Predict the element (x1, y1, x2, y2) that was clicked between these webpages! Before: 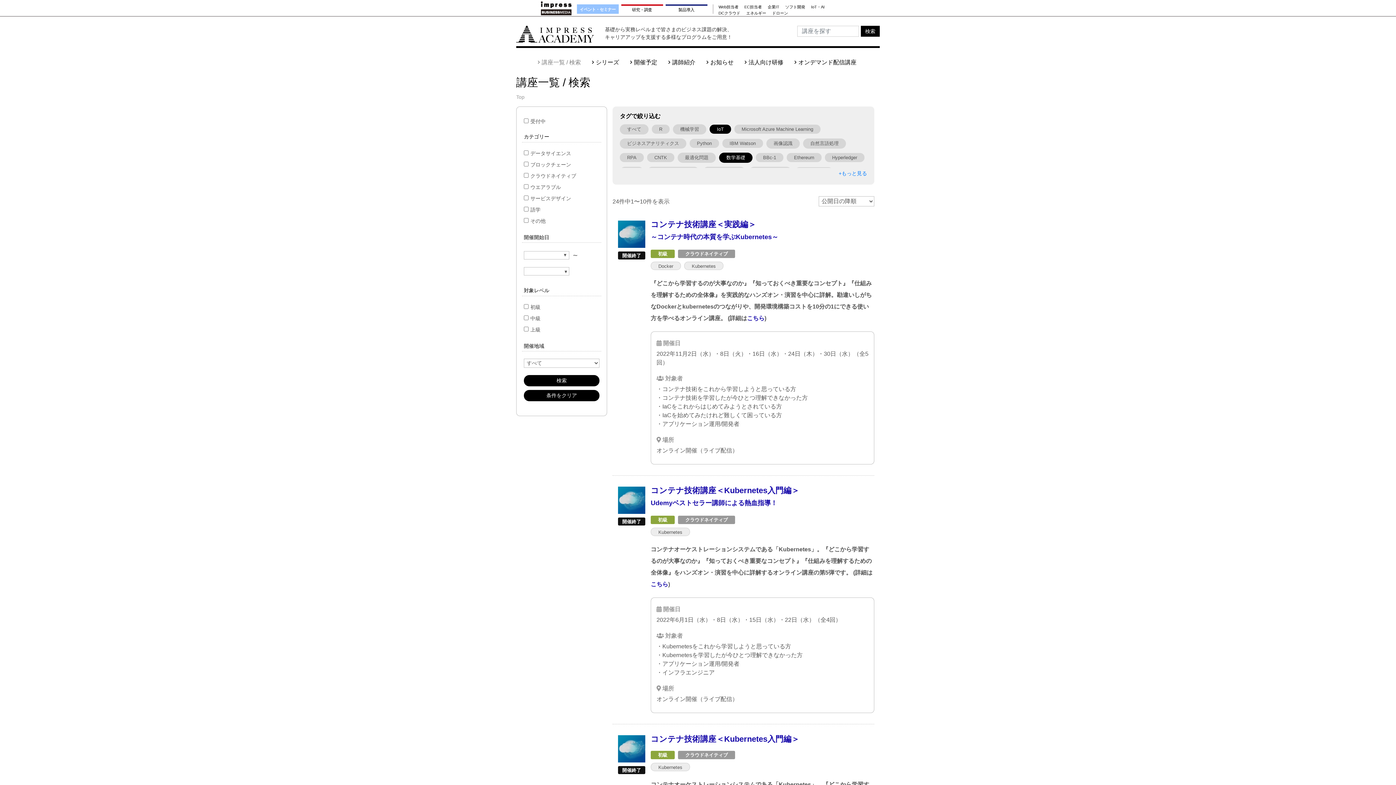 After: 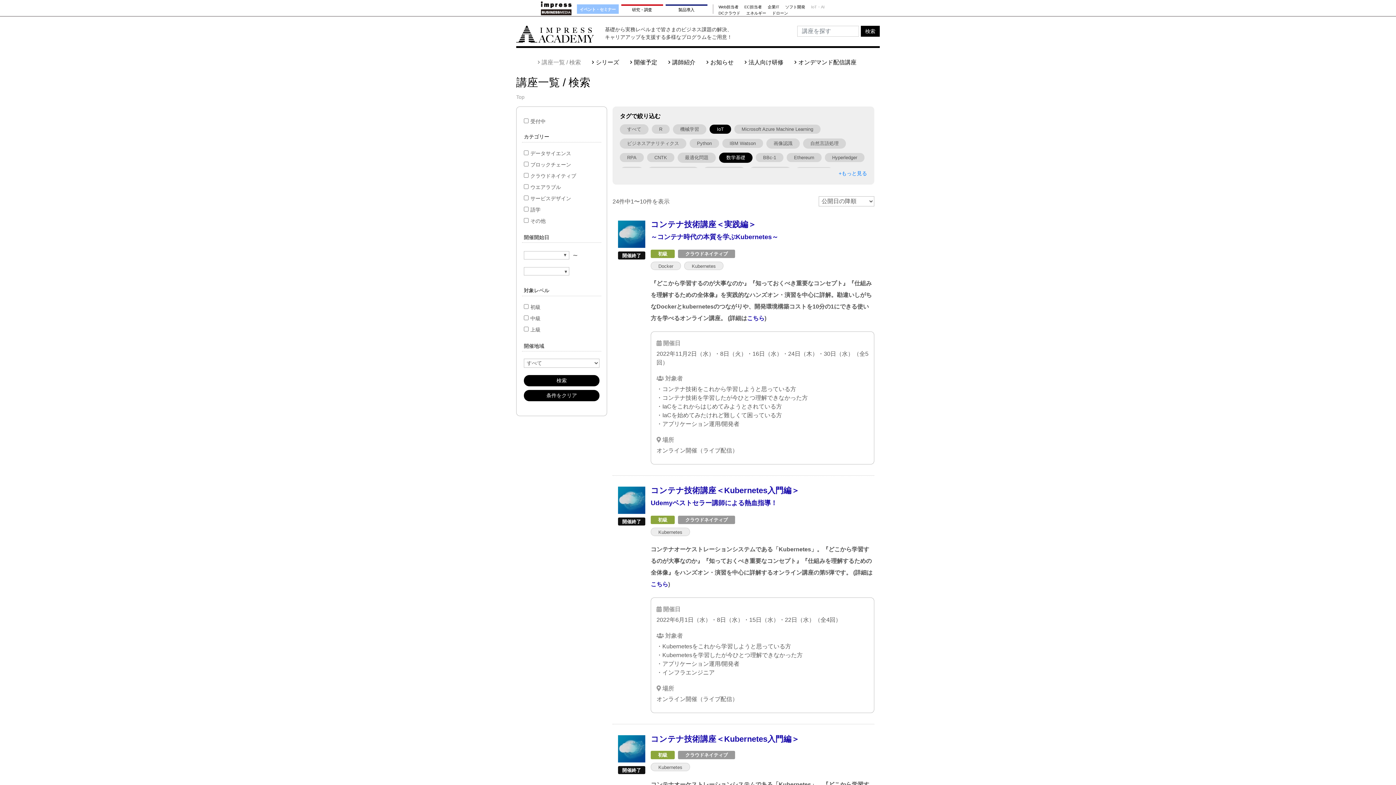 Action: label: IoT・AI bbox: (811, 5, 824, 8)